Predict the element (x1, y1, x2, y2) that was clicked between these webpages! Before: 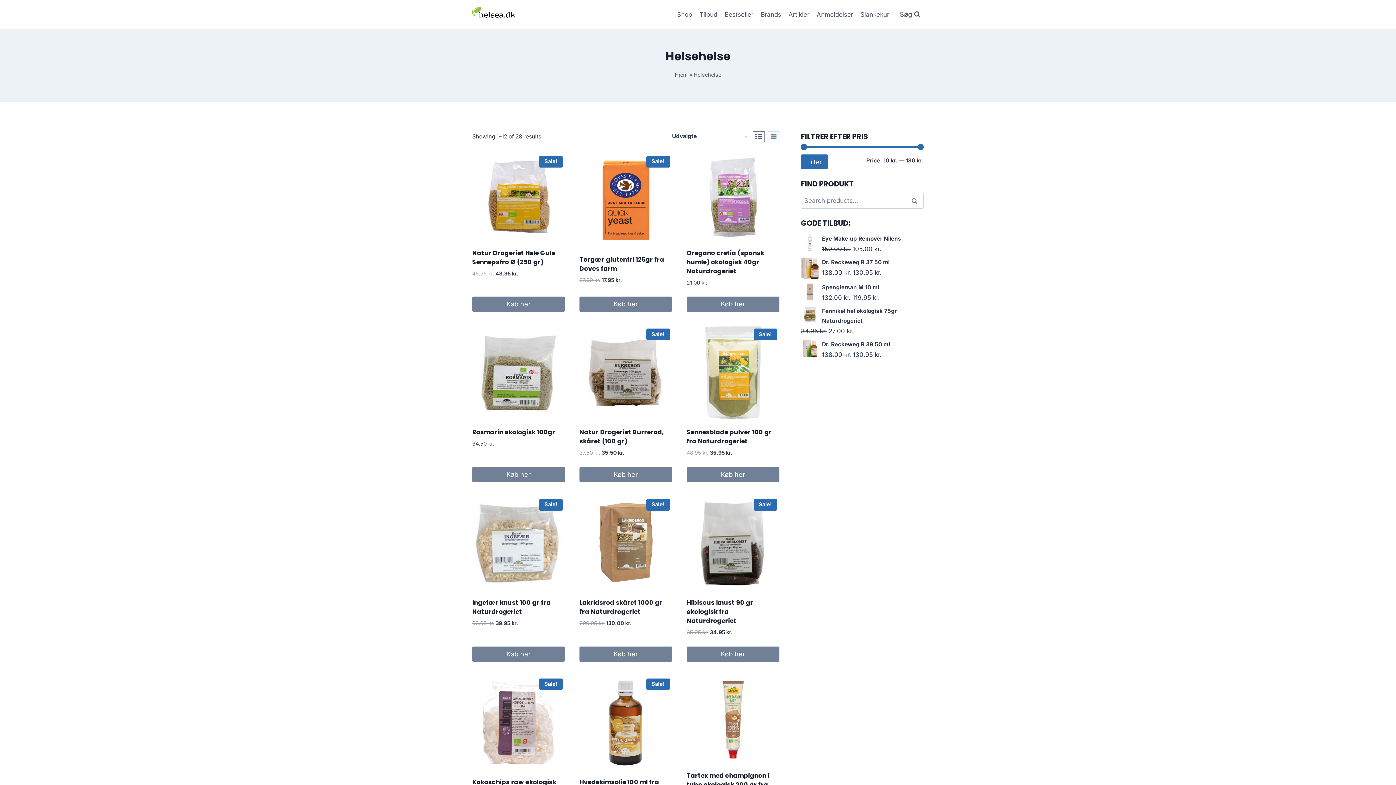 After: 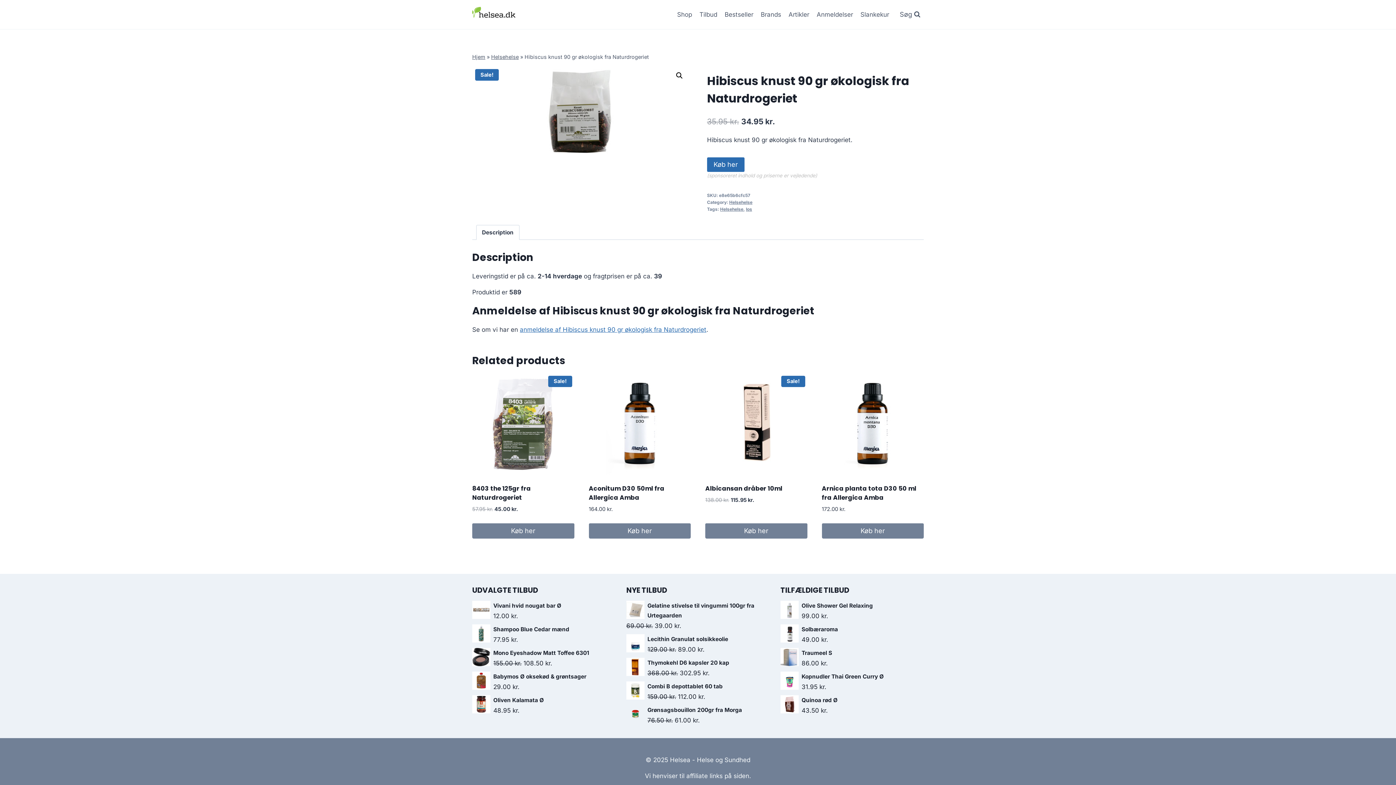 Action: label: Sale! bbox: (686, 497, 779, 589)